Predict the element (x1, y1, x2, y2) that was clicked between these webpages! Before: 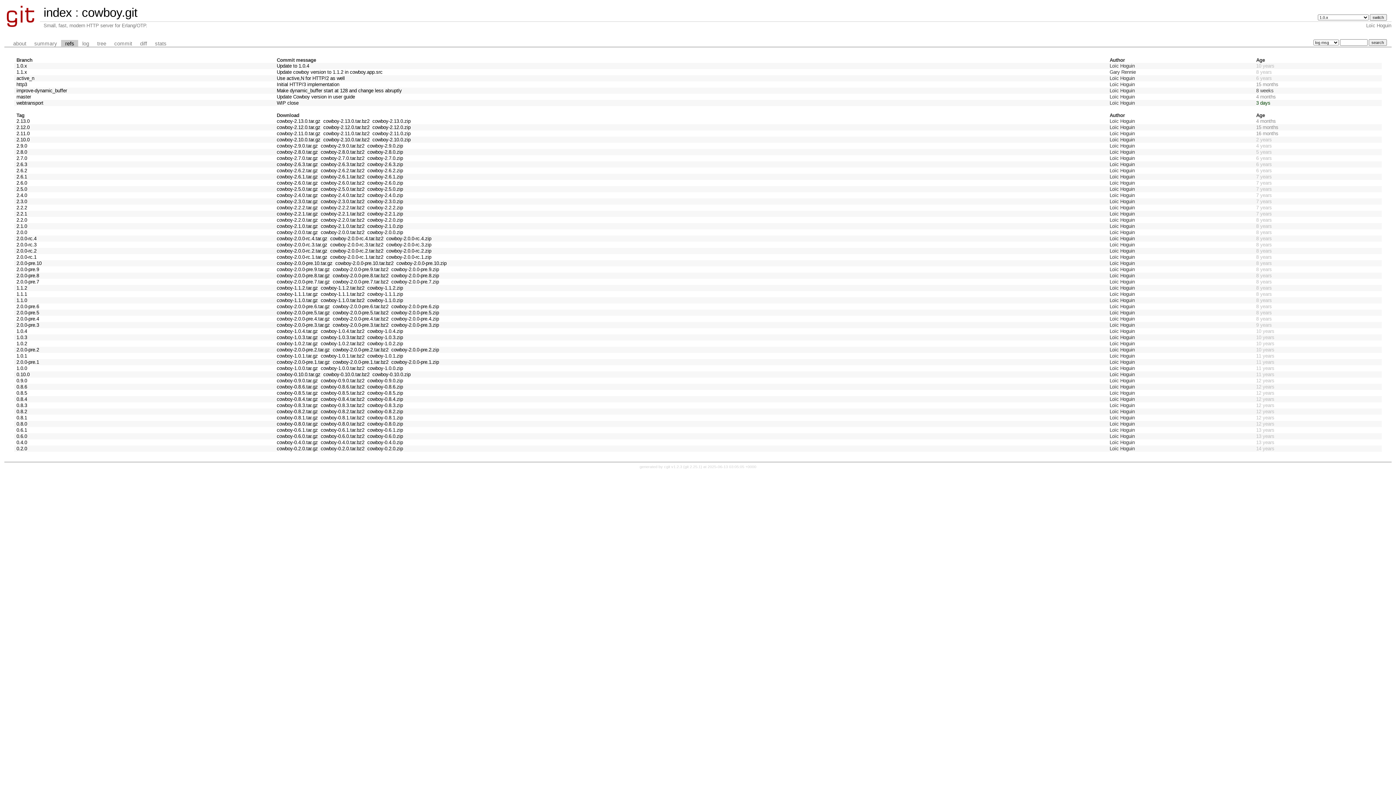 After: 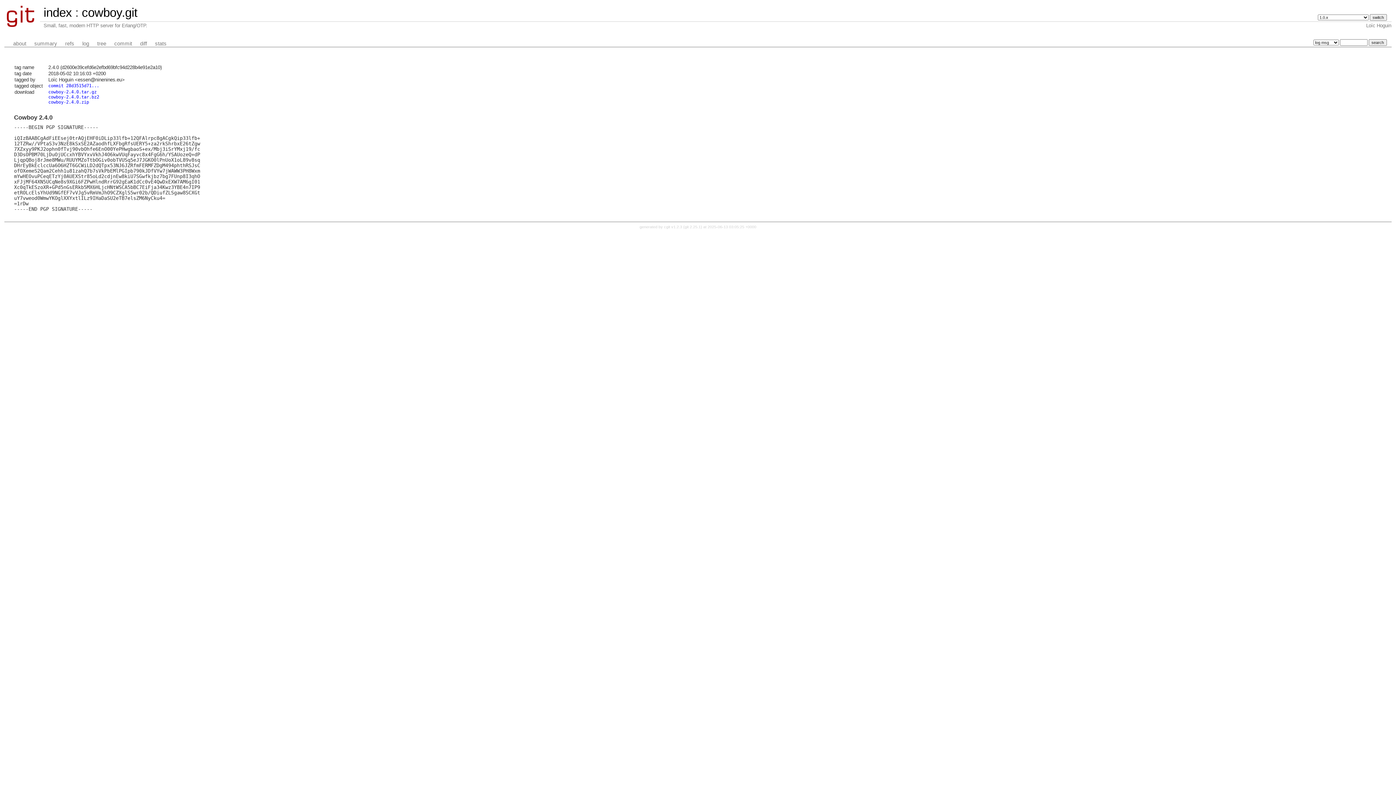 Action: label: 2.4.0 bbox: (16, 192, 27, 198)